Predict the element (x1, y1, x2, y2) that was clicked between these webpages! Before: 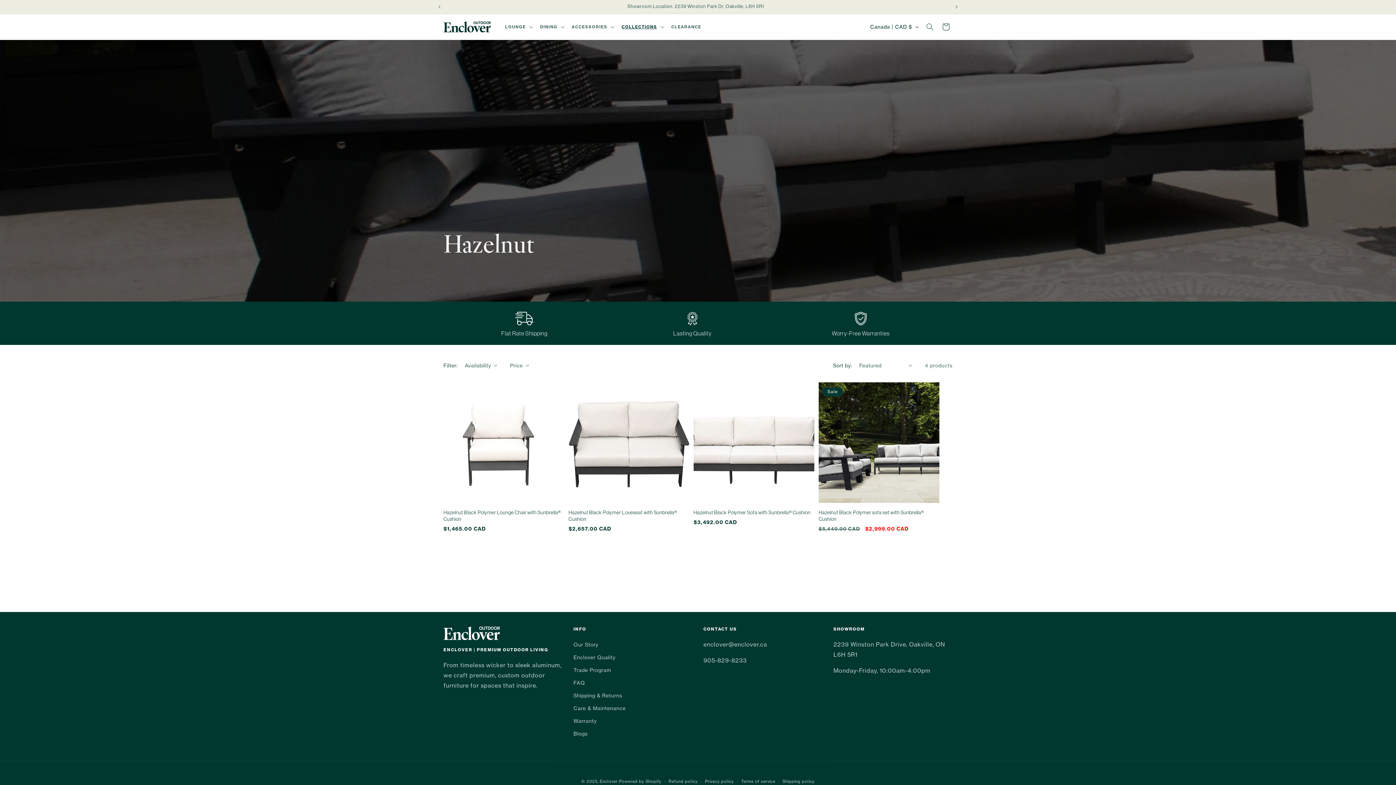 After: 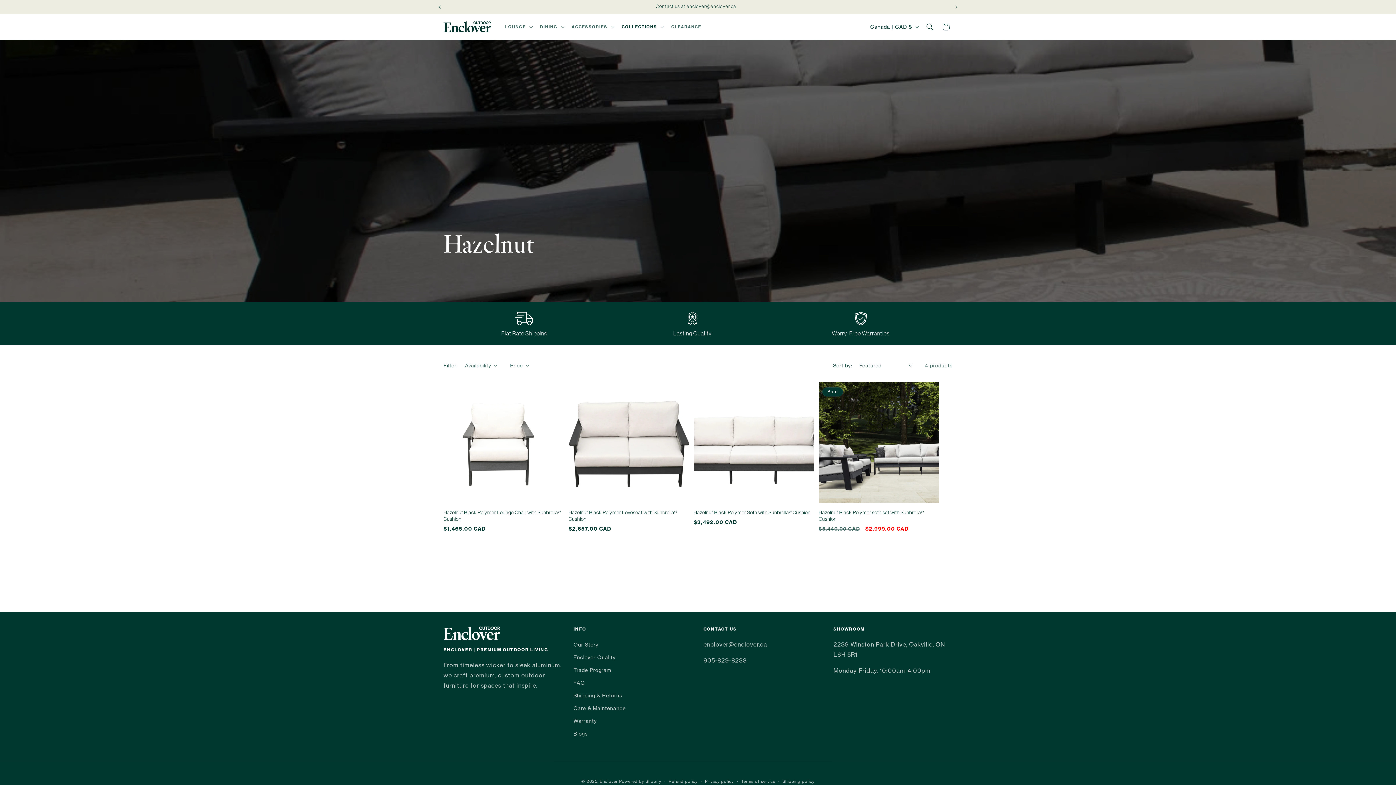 Action: bbox: (431, 0, 447, 13) label: Previous announcement